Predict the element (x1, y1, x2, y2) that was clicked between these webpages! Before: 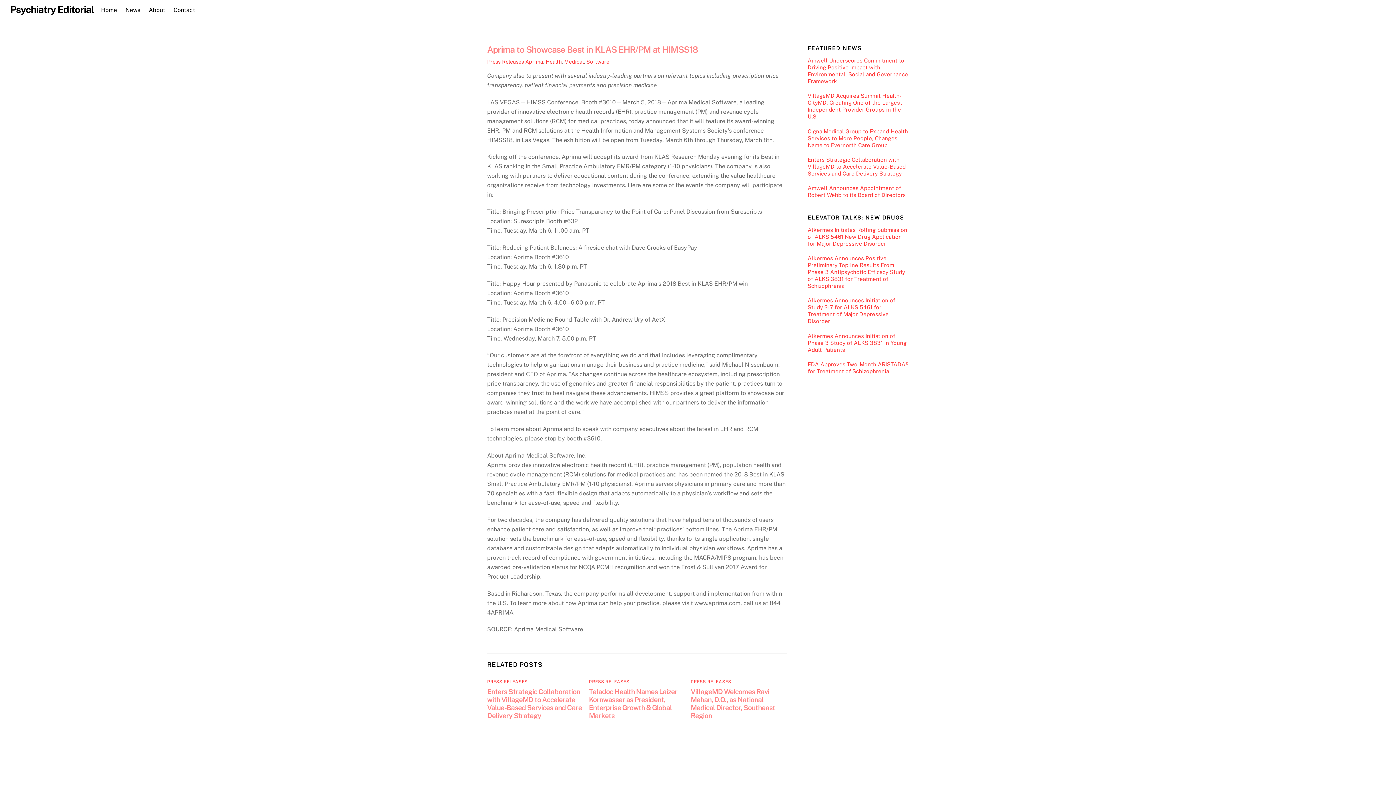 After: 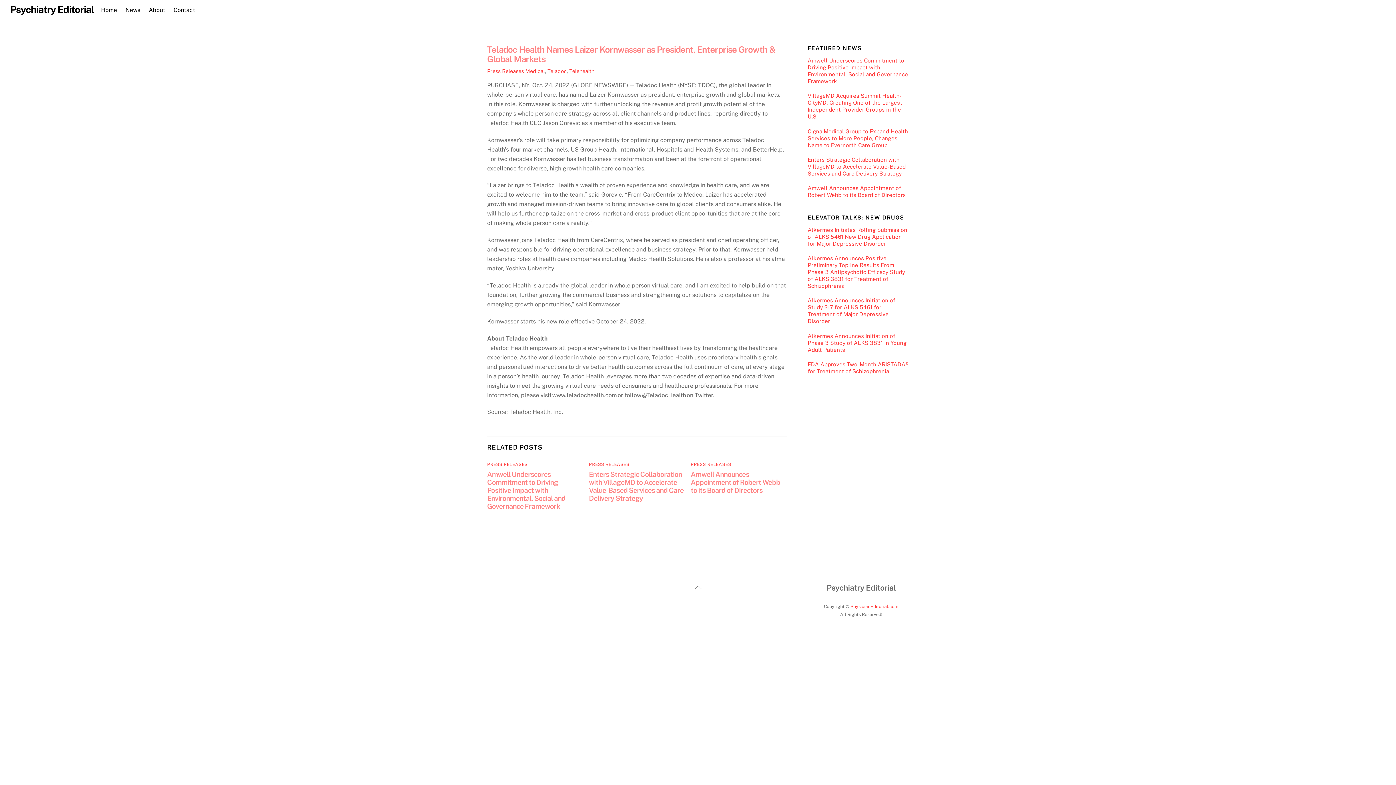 Action: label: Teladoc Health Names Laizer Kornwasser as President, Enterprise Growth & Global Markets bbox: (589, 688, 677, 720)